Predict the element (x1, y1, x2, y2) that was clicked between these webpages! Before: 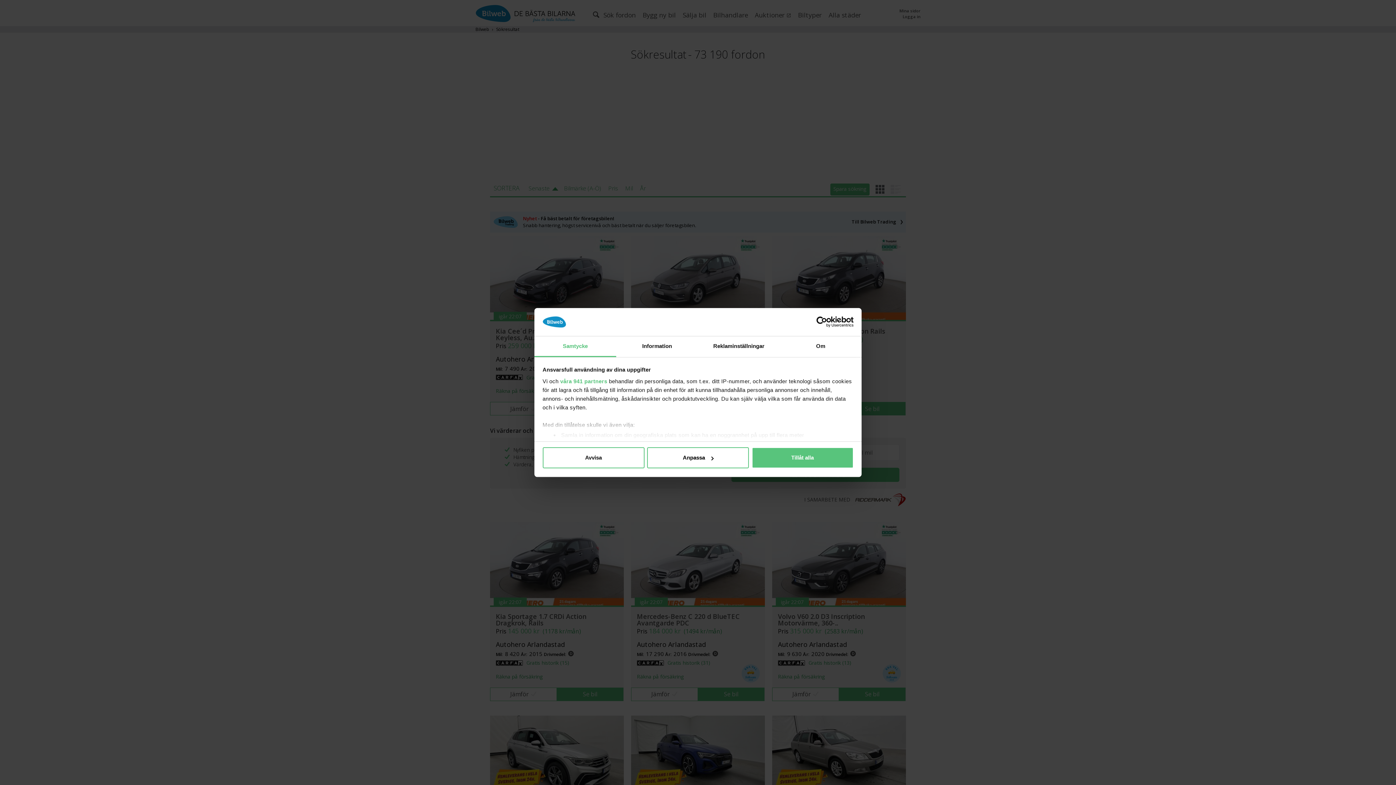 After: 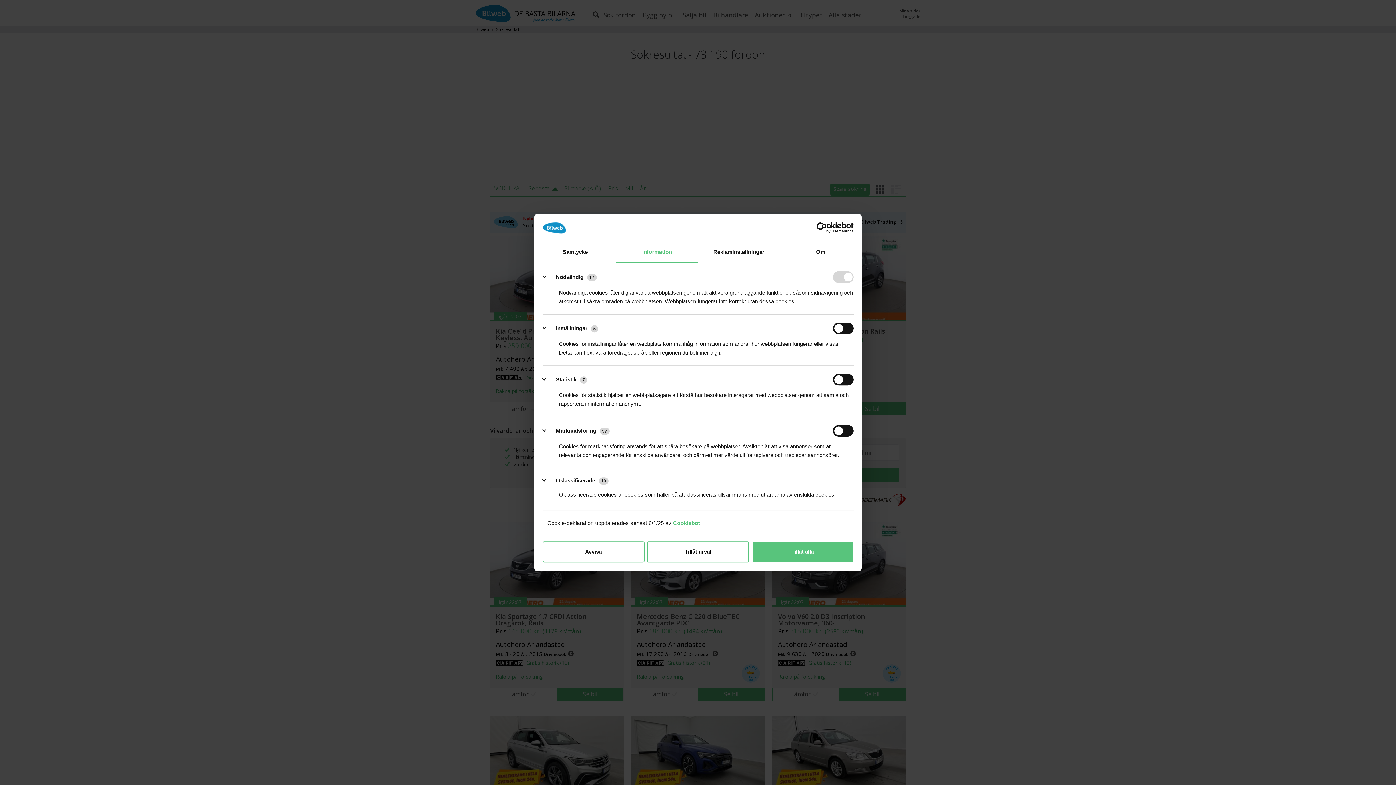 Action: label: Anpassa bbox: (647, 447, 749, 468)